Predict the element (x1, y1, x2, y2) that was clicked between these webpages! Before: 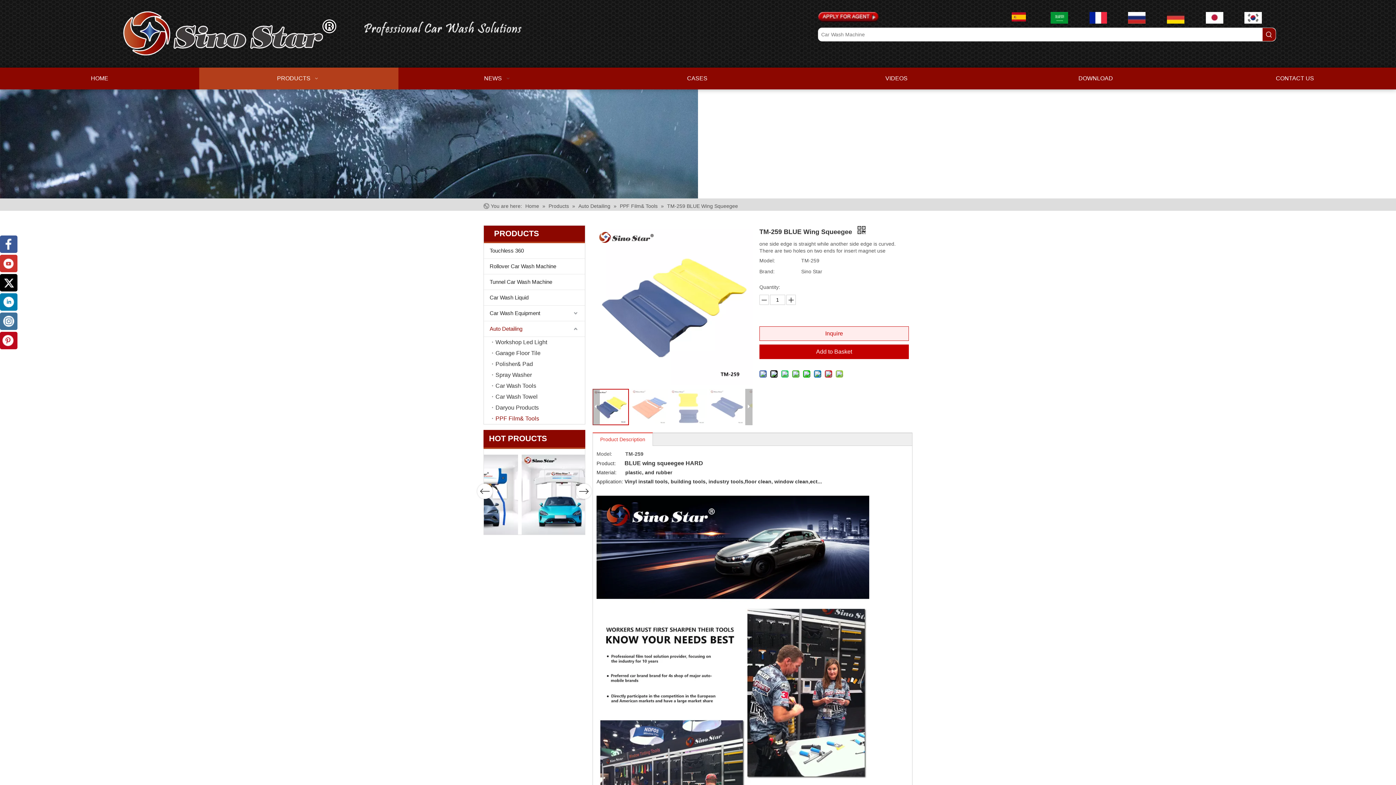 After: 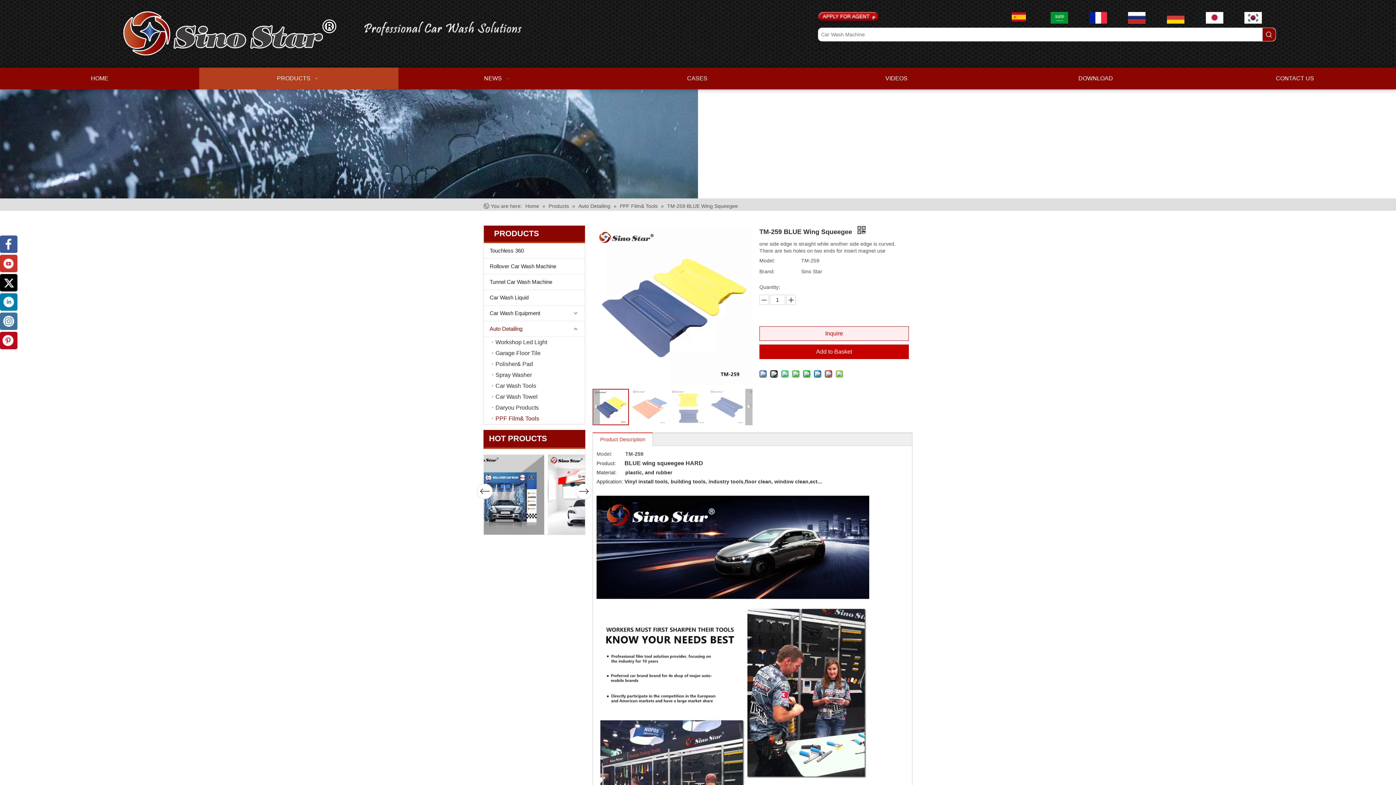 Action: label: Le français bbox: (1089, 12, 1107, 23)